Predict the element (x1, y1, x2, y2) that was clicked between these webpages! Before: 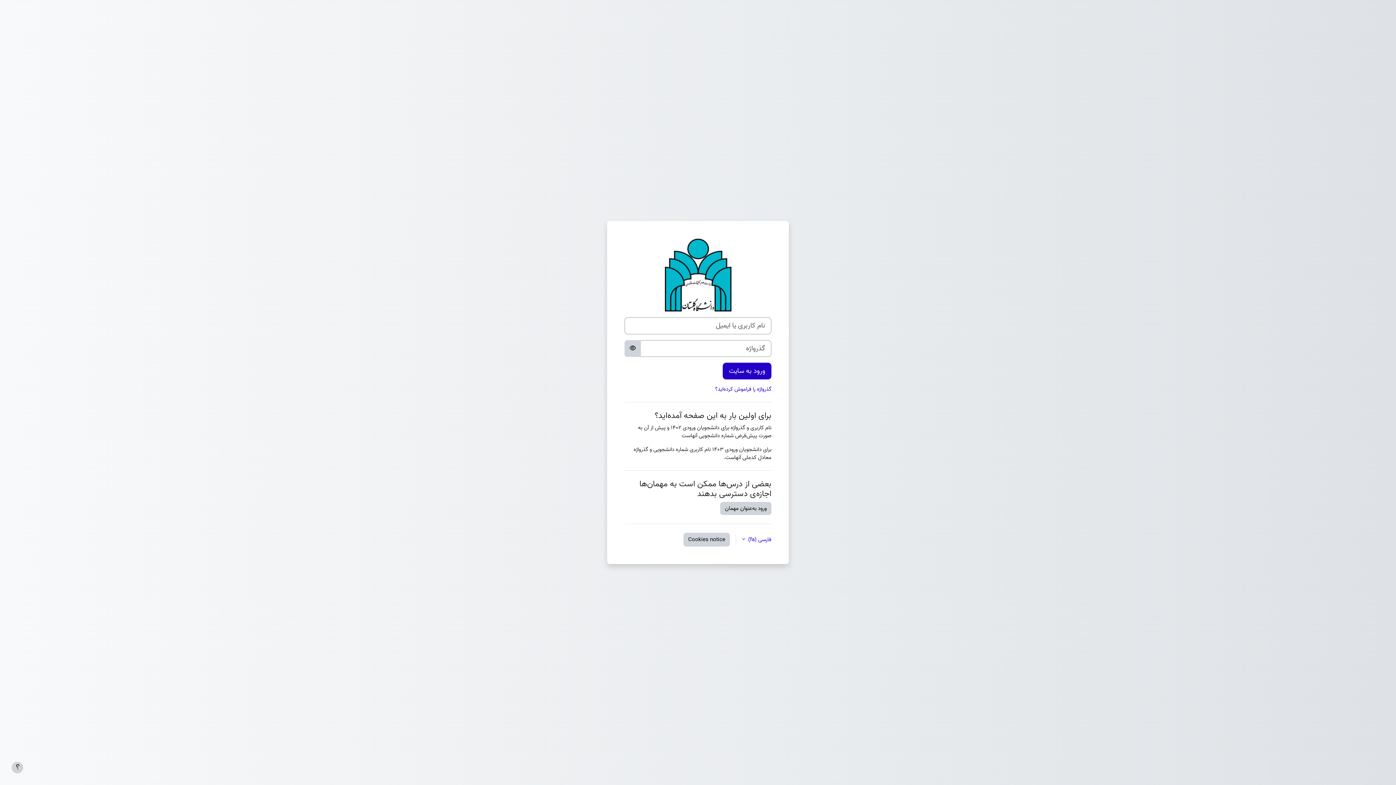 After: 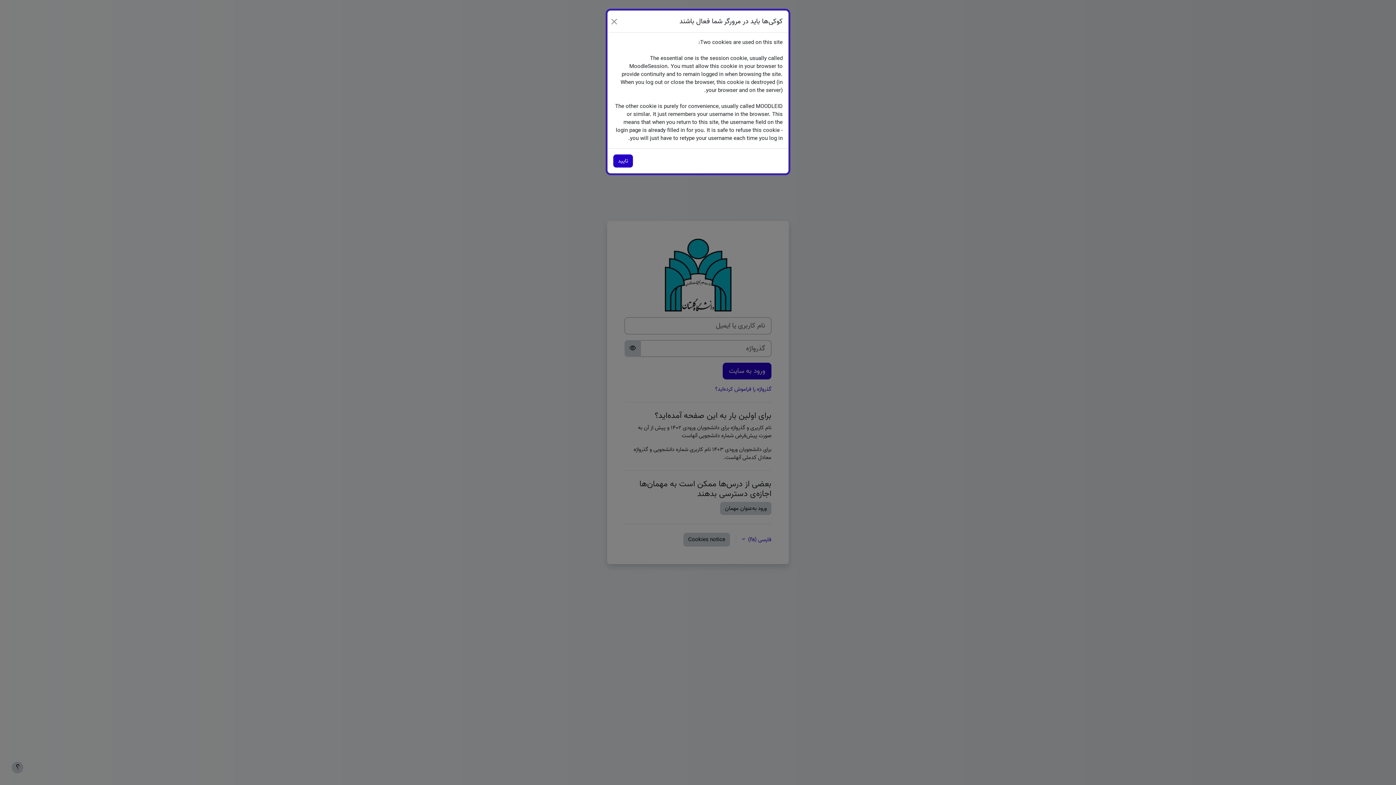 Action: bbox: (683, 532, 730, 546) label: Cookies notice